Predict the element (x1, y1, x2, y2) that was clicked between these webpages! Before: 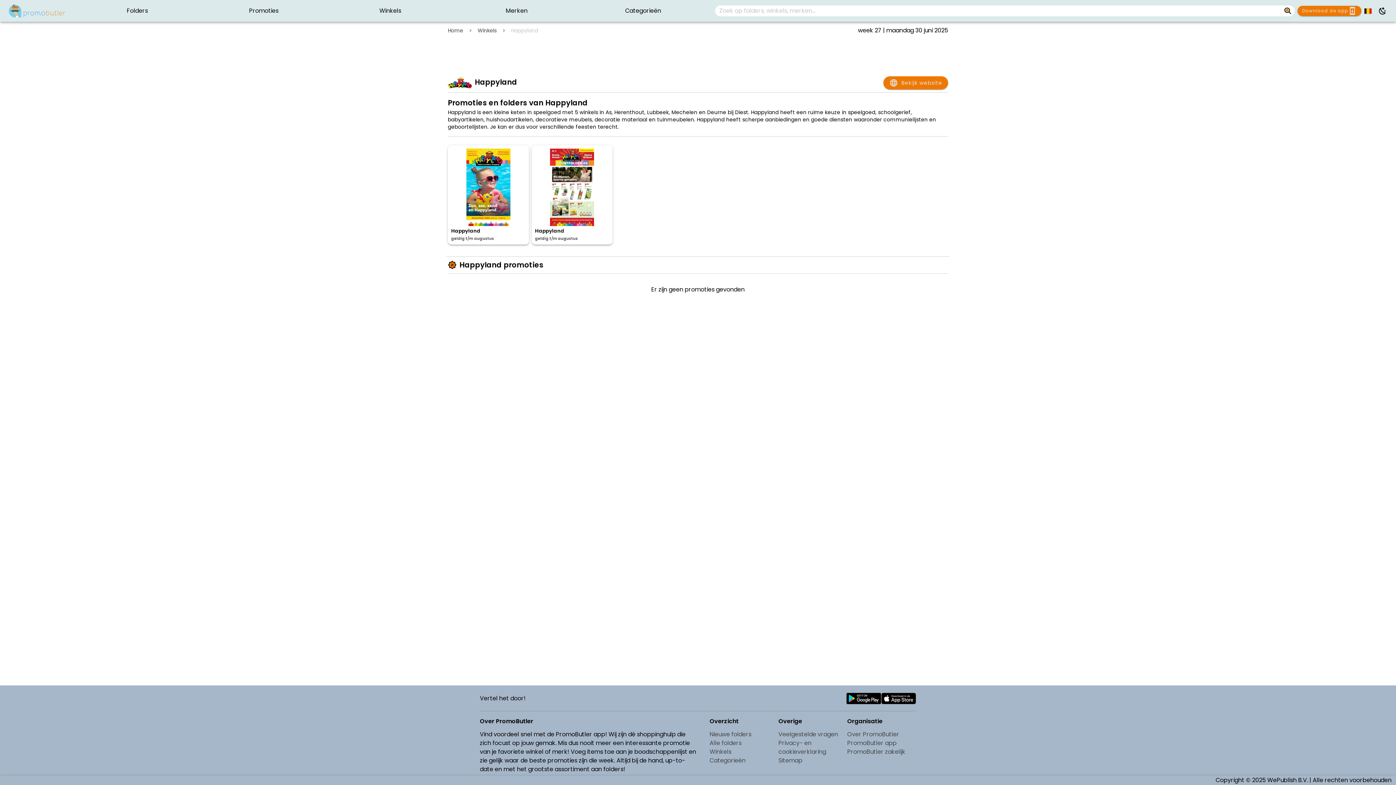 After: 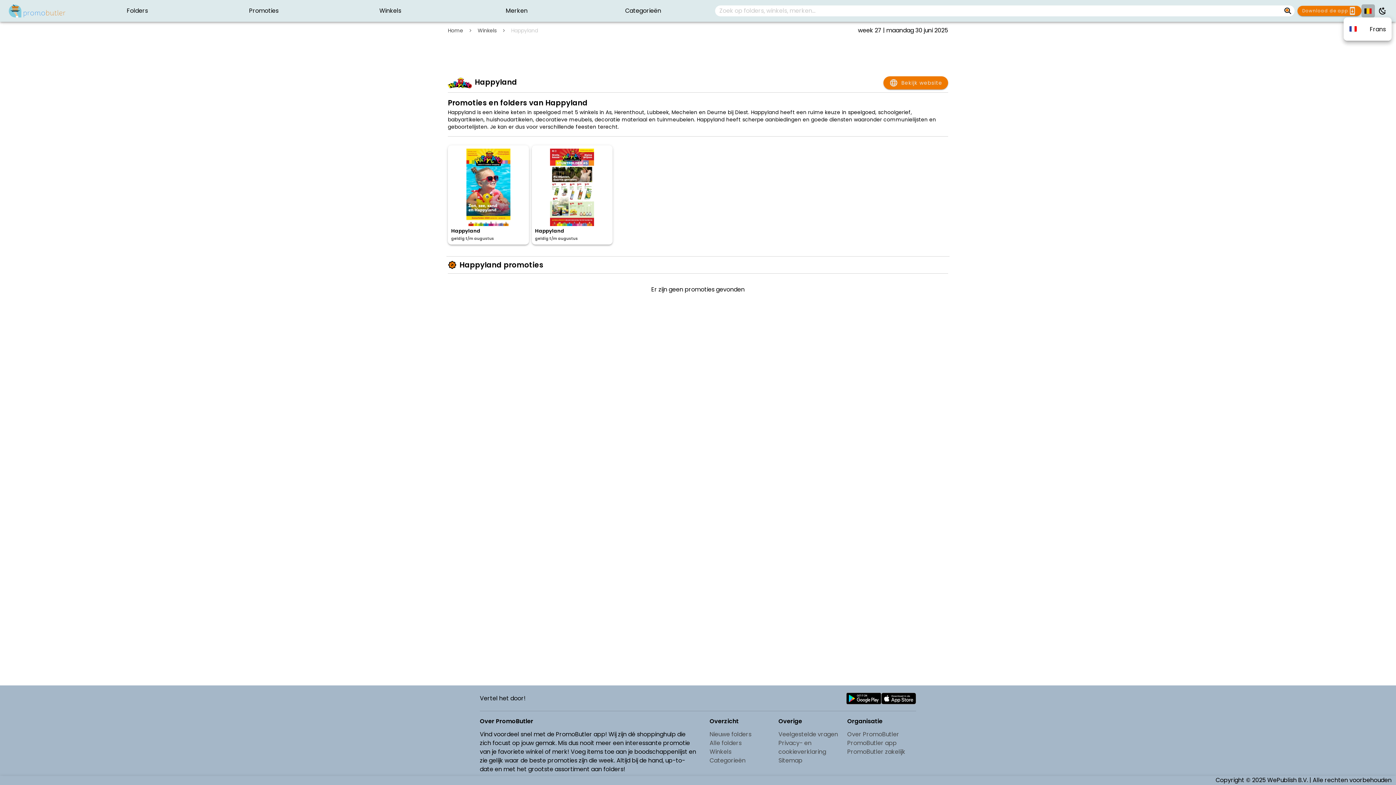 Action: bbox: (1361, 4, 1375, 17)